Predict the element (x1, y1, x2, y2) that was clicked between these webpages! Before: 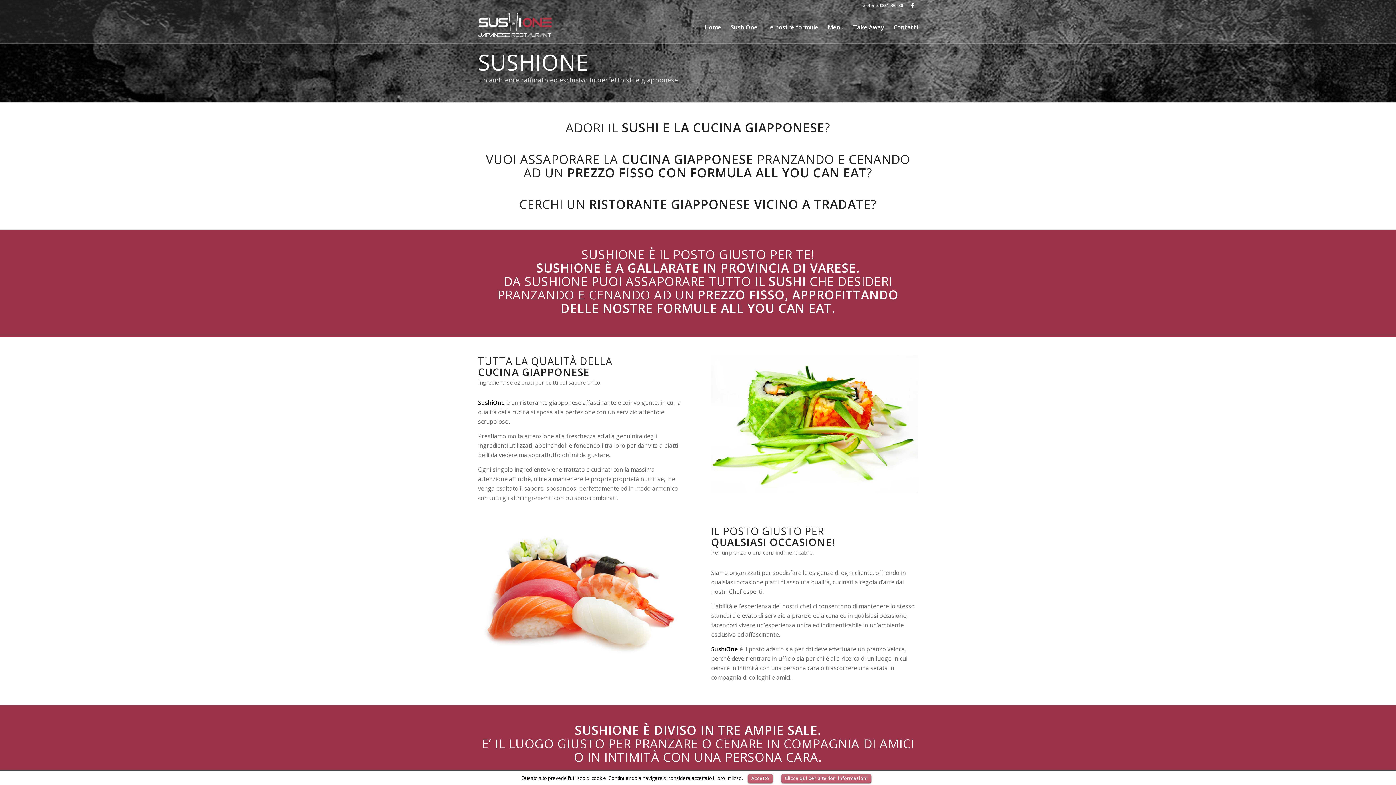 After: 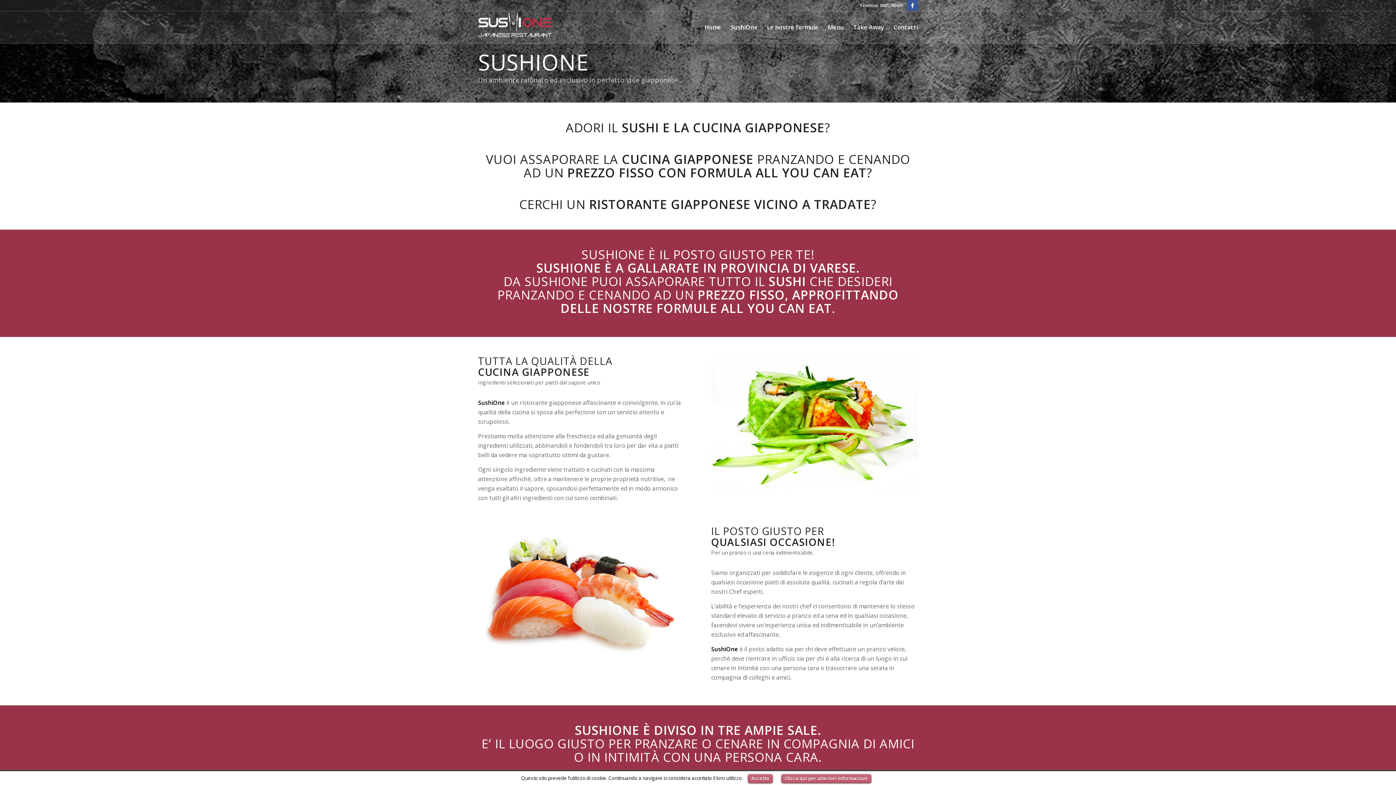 Action: bbox: (907, 0, 918, 10)